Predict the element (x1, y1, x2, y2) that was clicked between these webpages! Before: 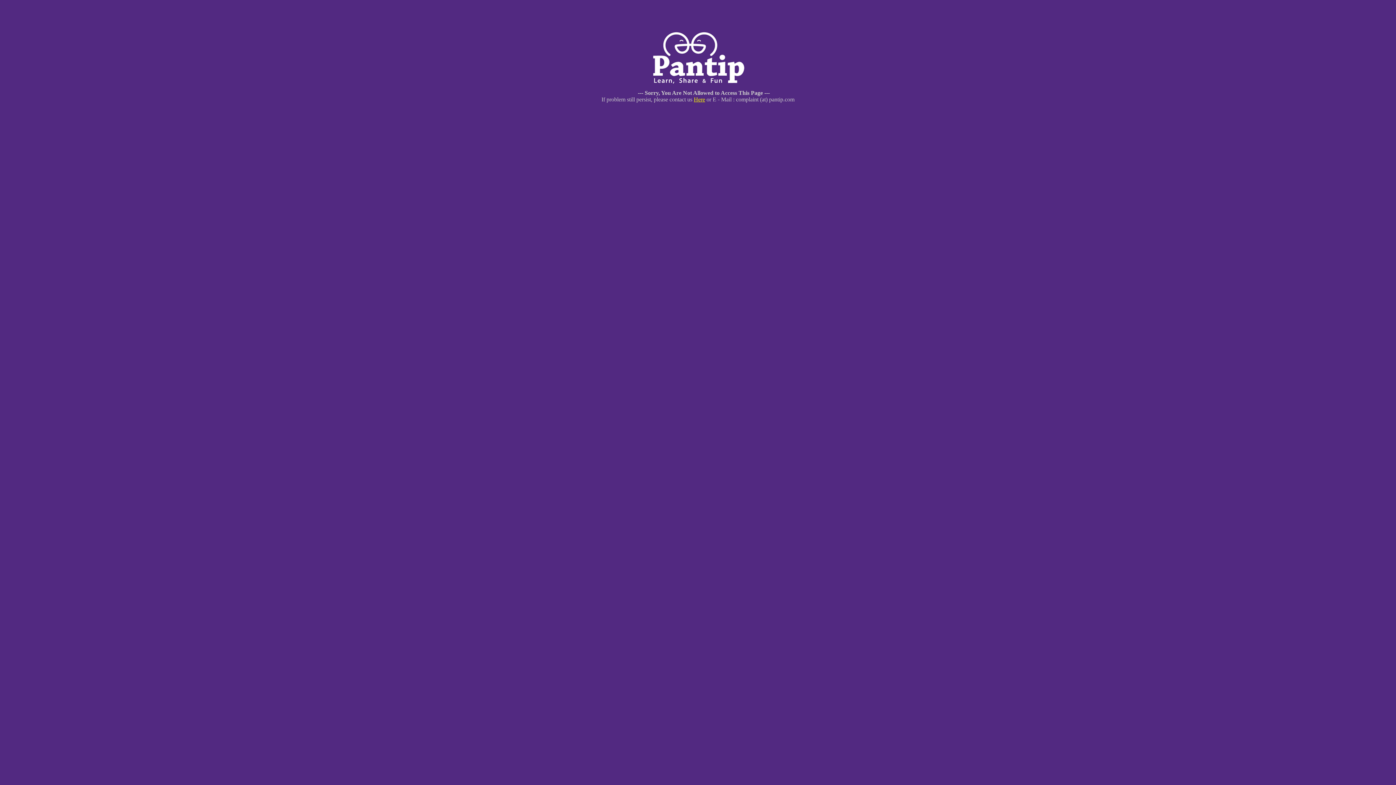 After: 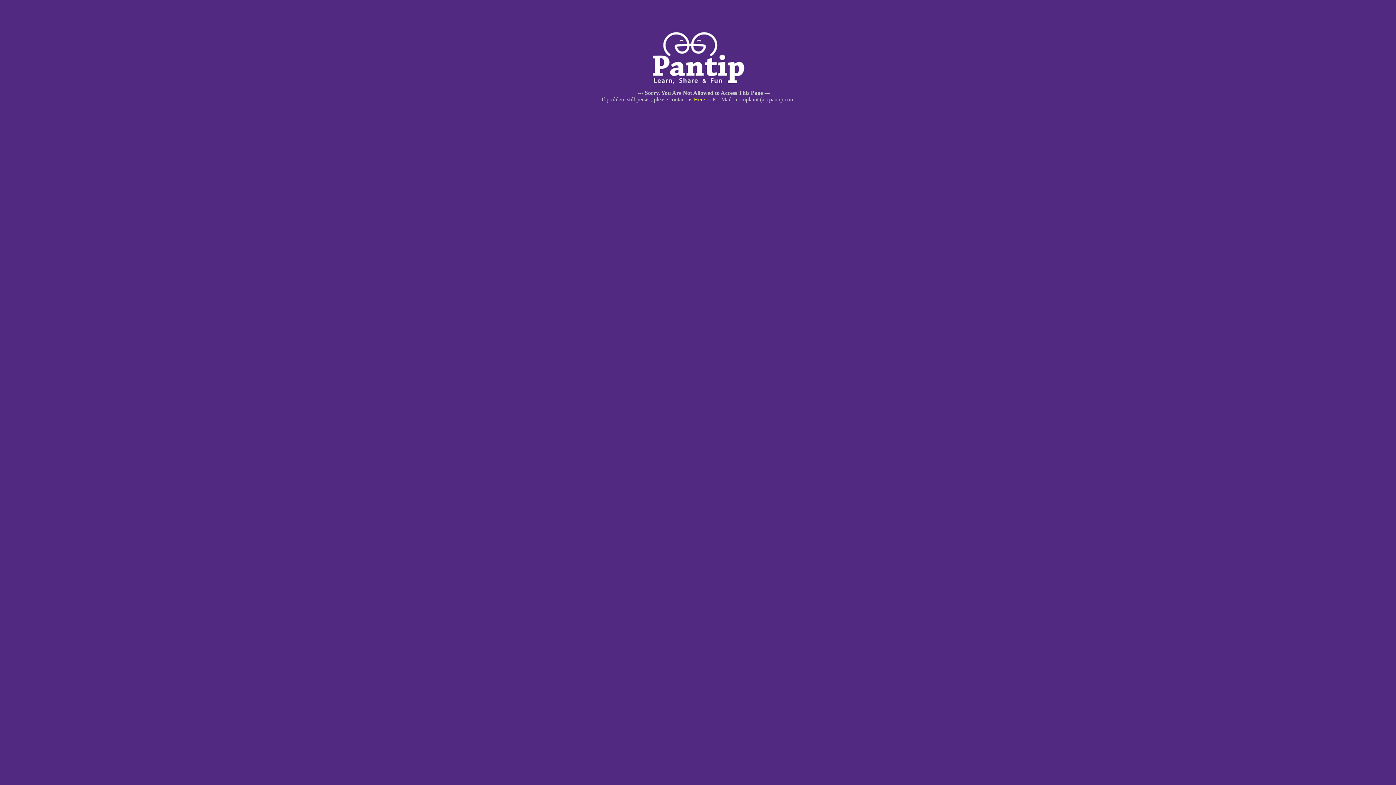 Action: label: Here bbox: (694, 96, 705, 102)